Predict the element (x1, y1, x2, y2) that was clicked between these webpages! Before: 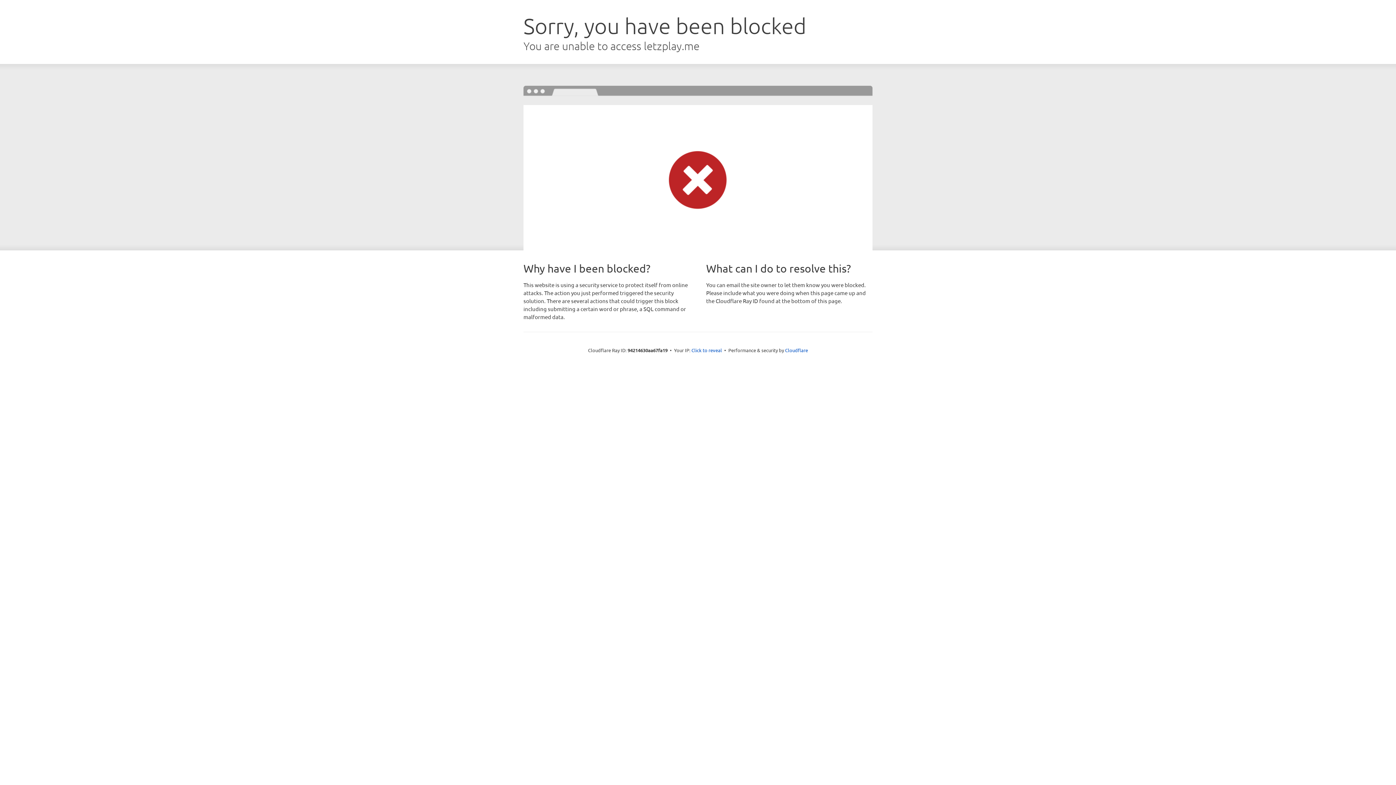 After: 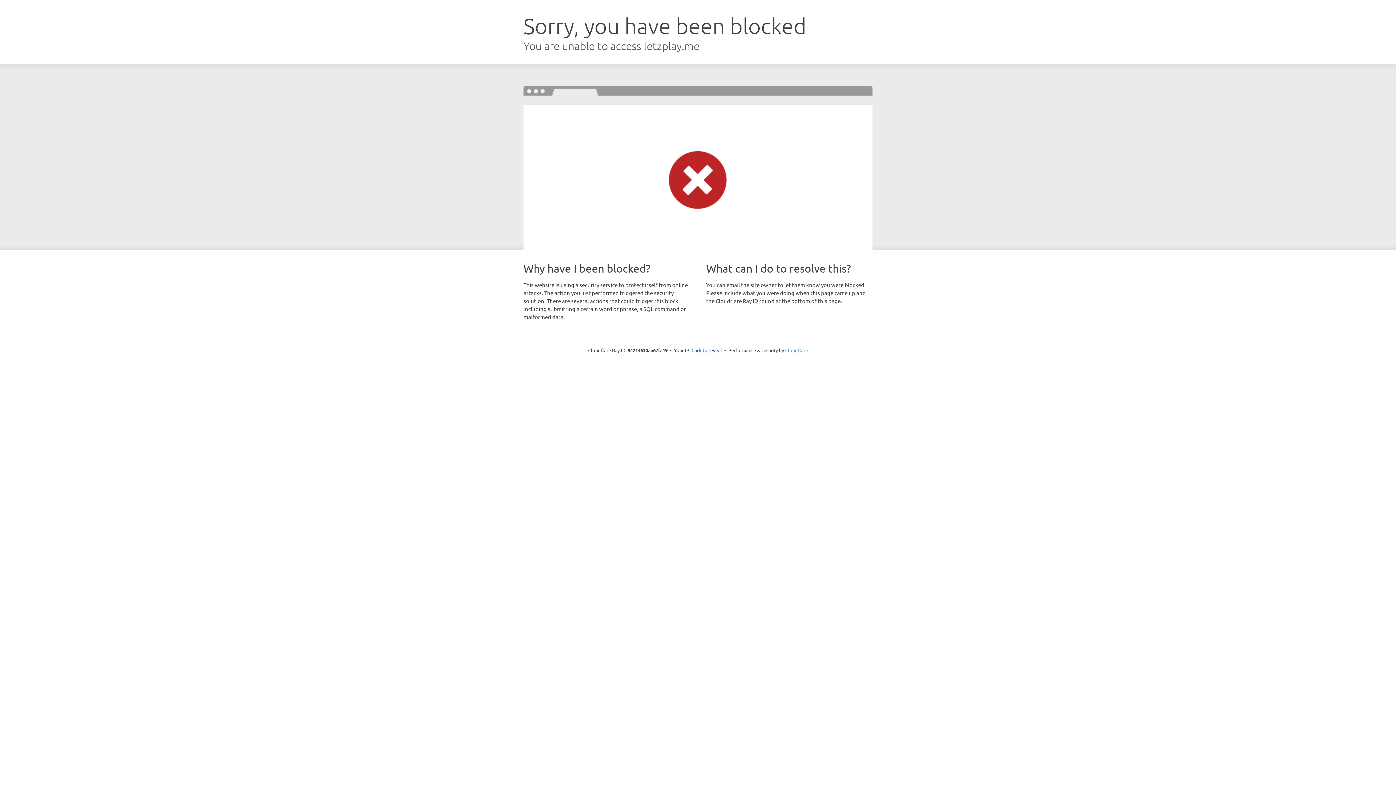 Action: label: Cloudflare bbox: (785, 347, 808, 353)